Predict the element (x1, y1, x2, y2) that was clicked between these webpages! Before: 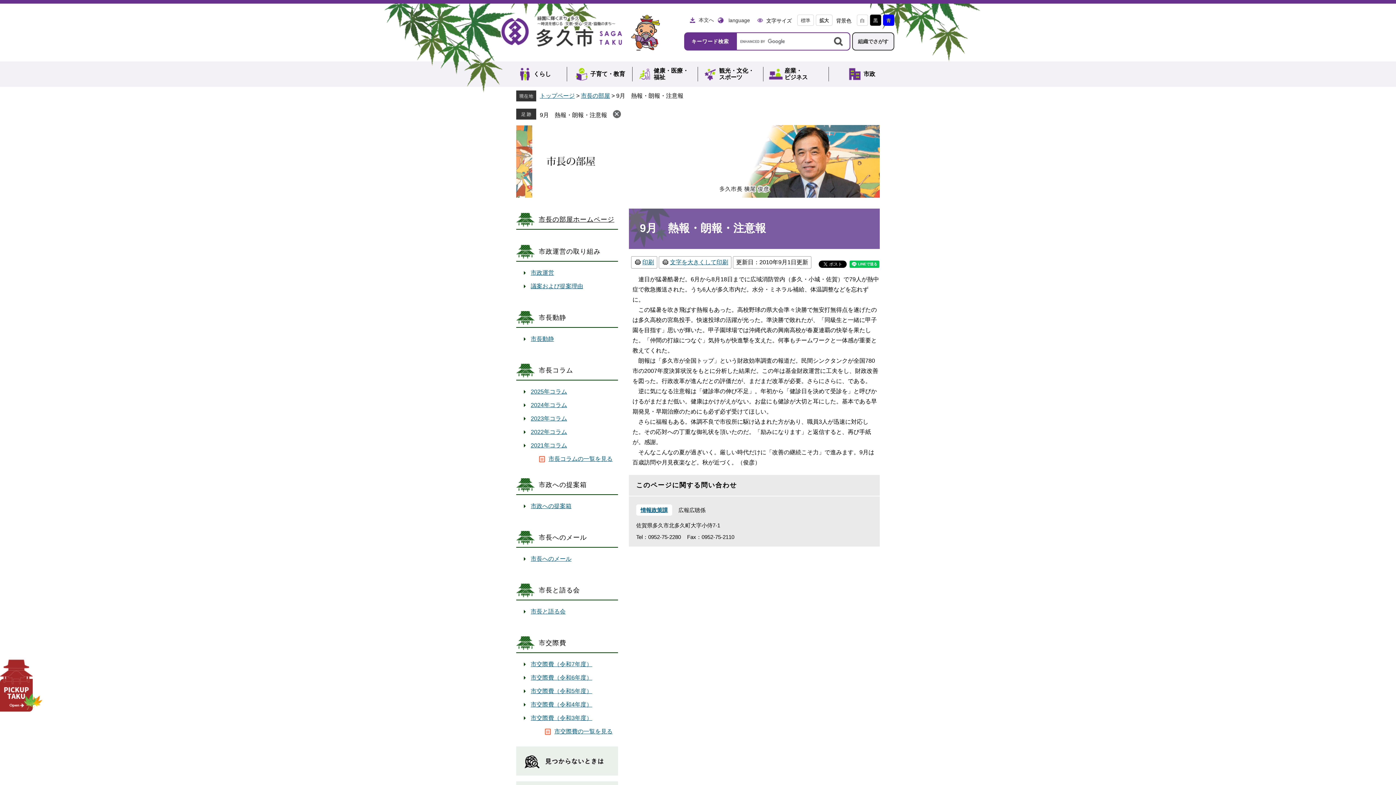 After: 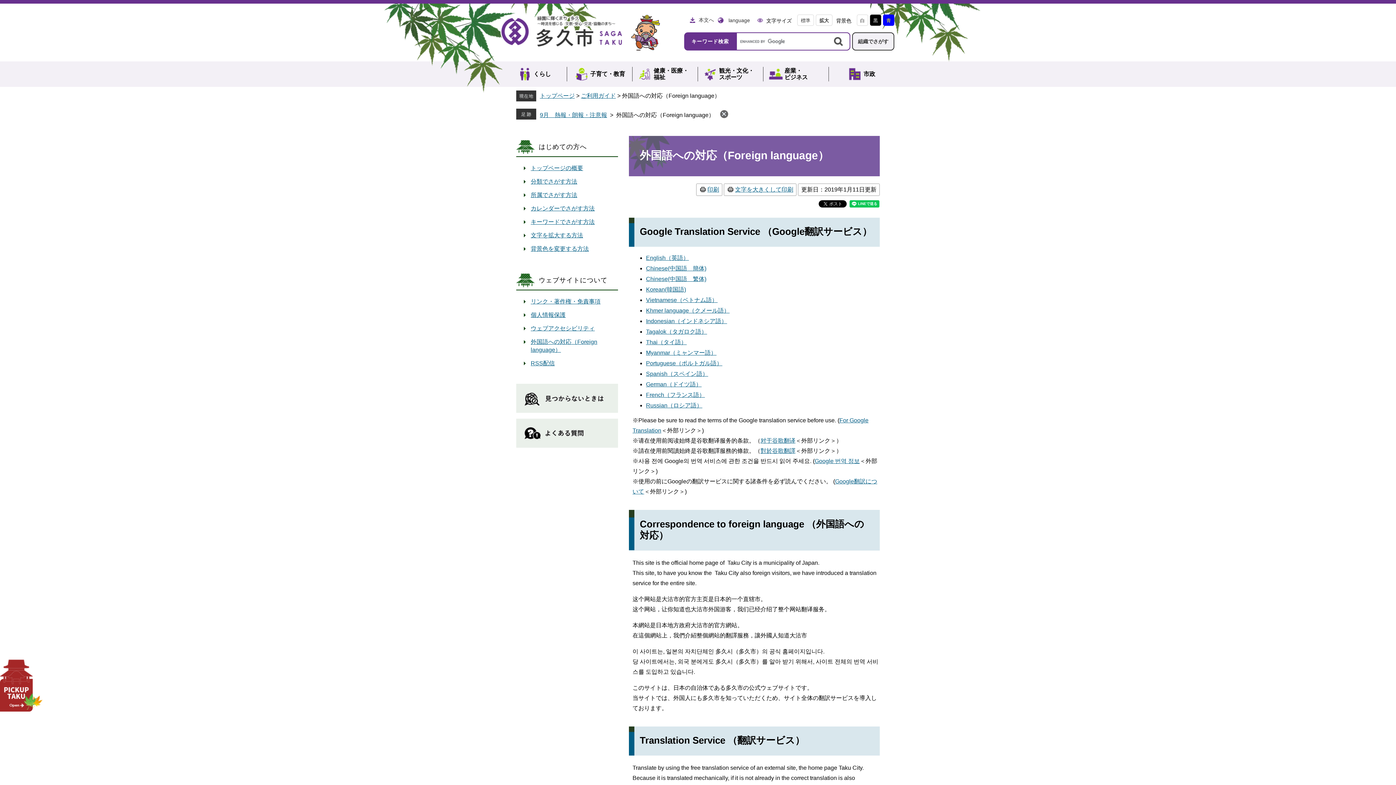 Action: bbox: (717, 15, 750, 24) label: language